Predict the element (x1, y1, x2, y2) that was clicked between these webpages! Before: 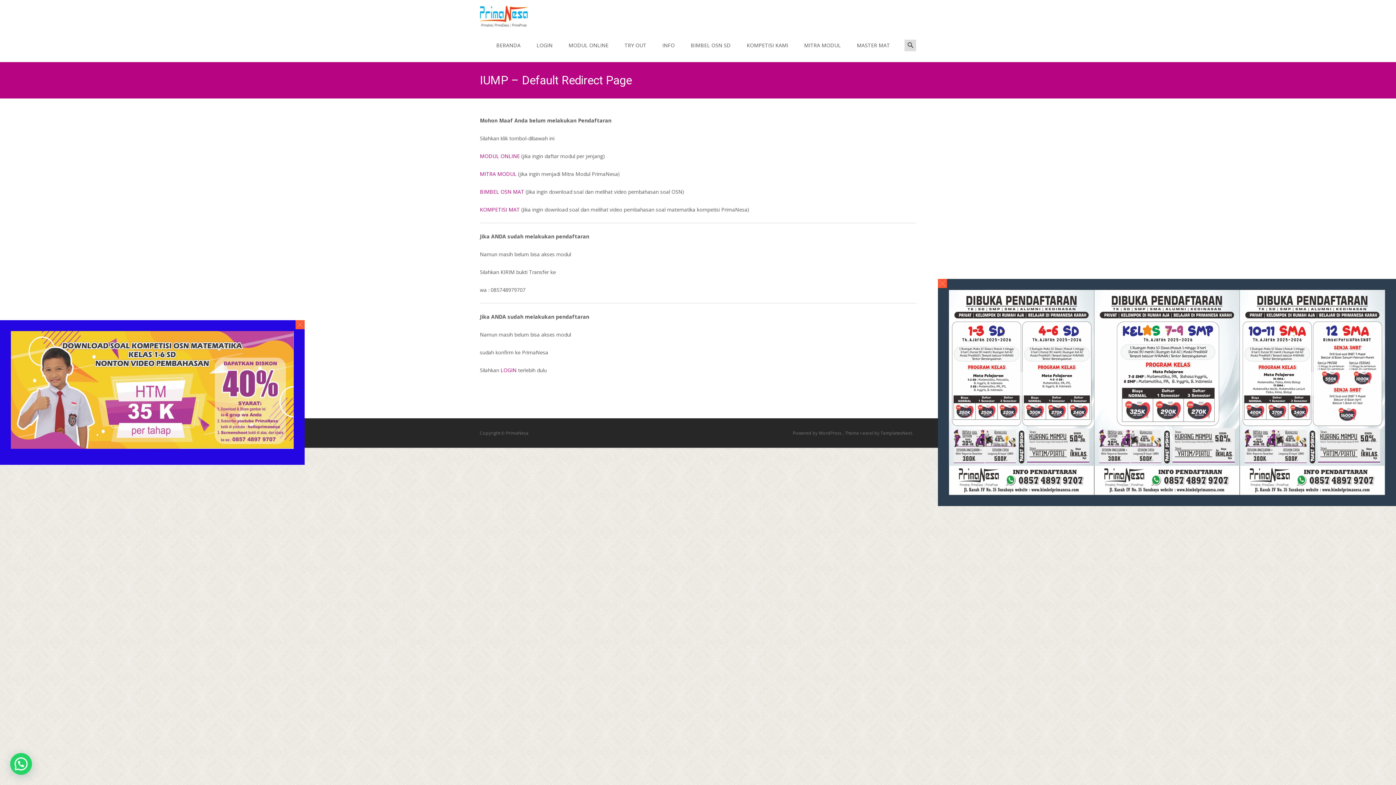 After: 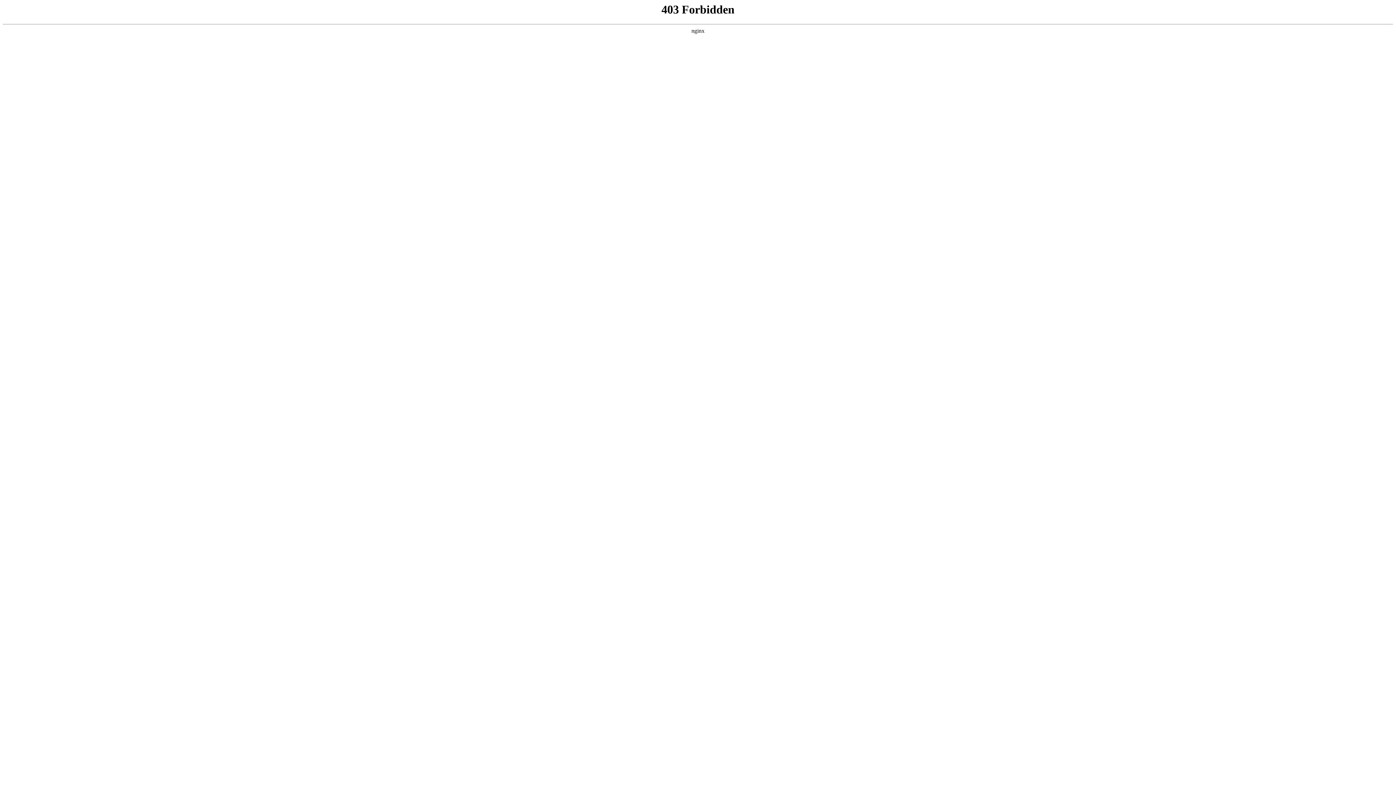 Action: label: Powered by WordPress  bbox: (793, 430, 842, 436)